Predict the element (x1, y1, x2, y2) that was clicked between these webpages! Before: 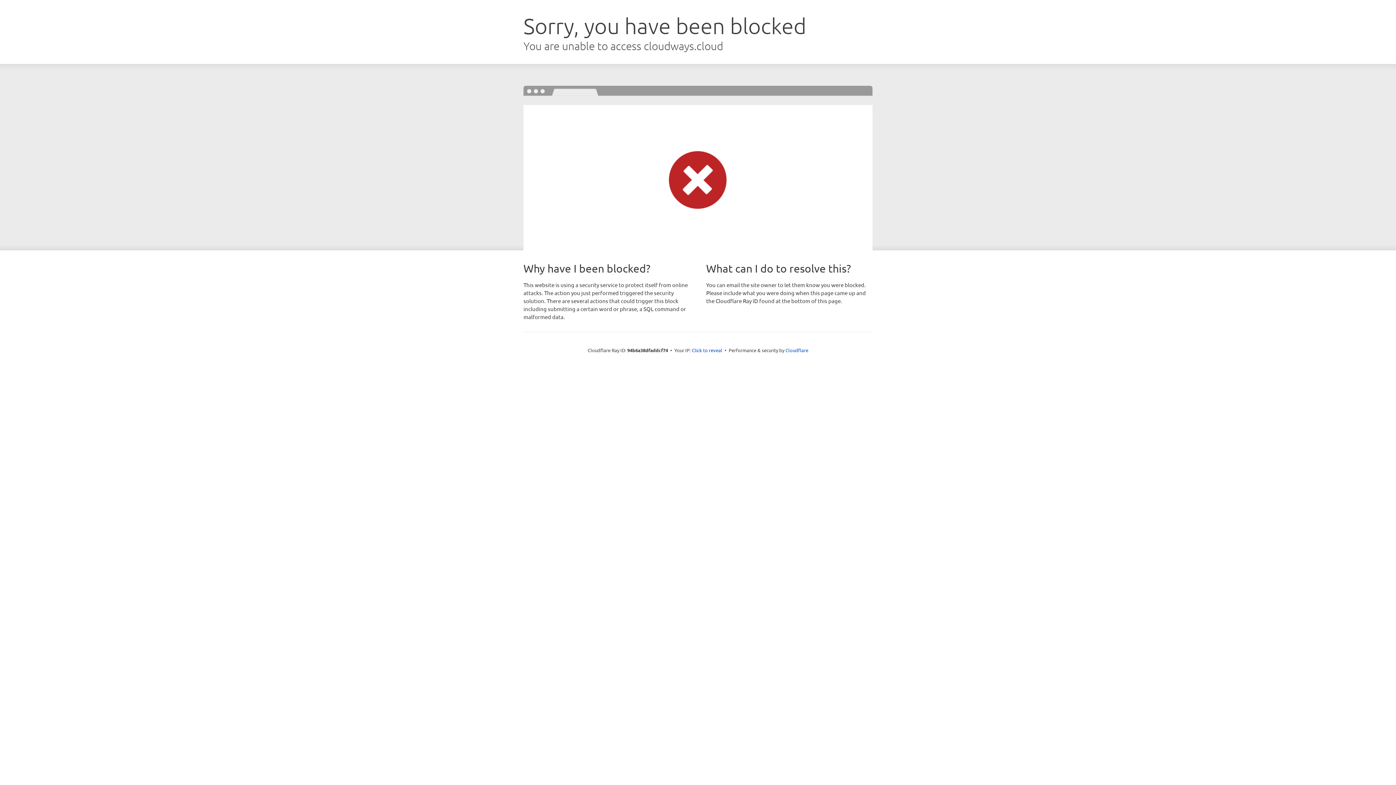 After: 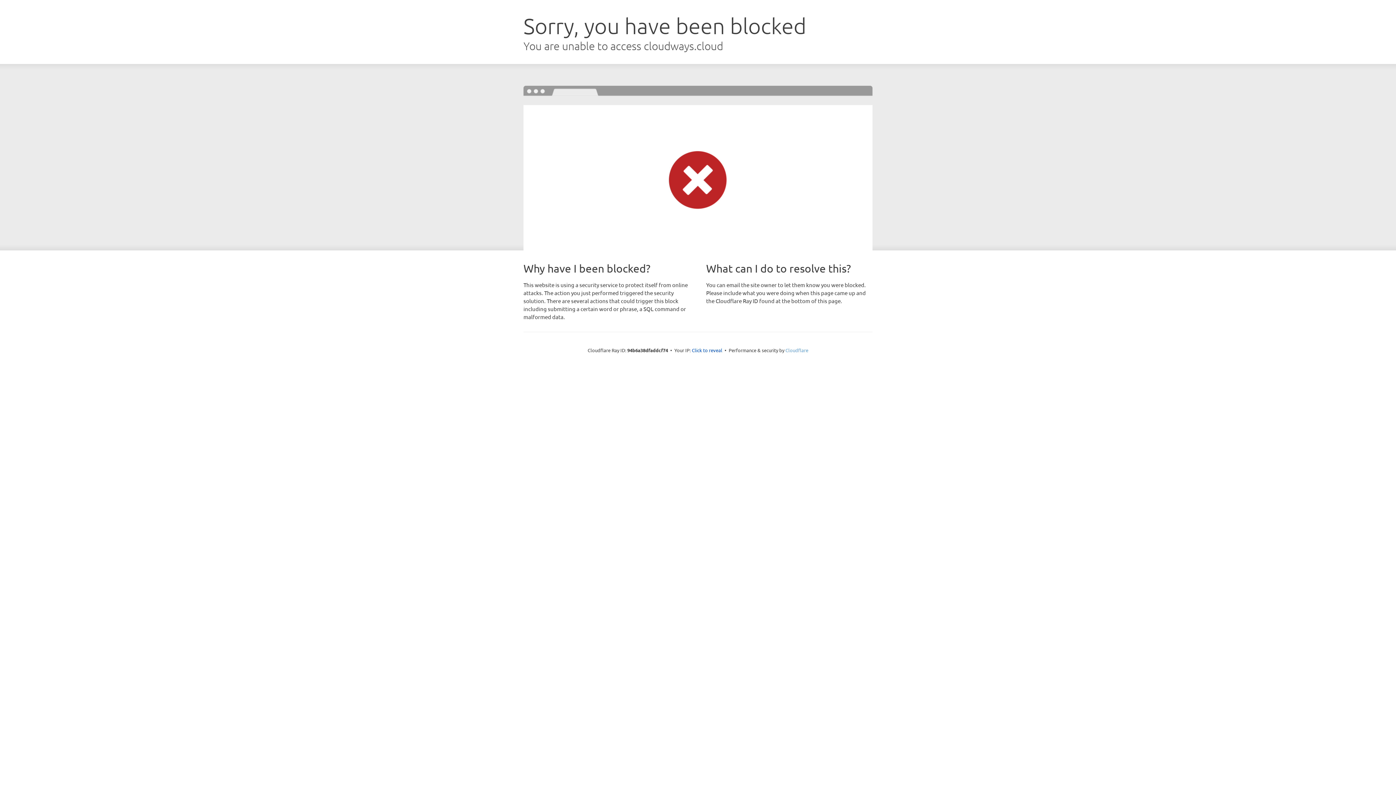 Action: bbox: (785, 347, 808, 353) label: Cloudflare